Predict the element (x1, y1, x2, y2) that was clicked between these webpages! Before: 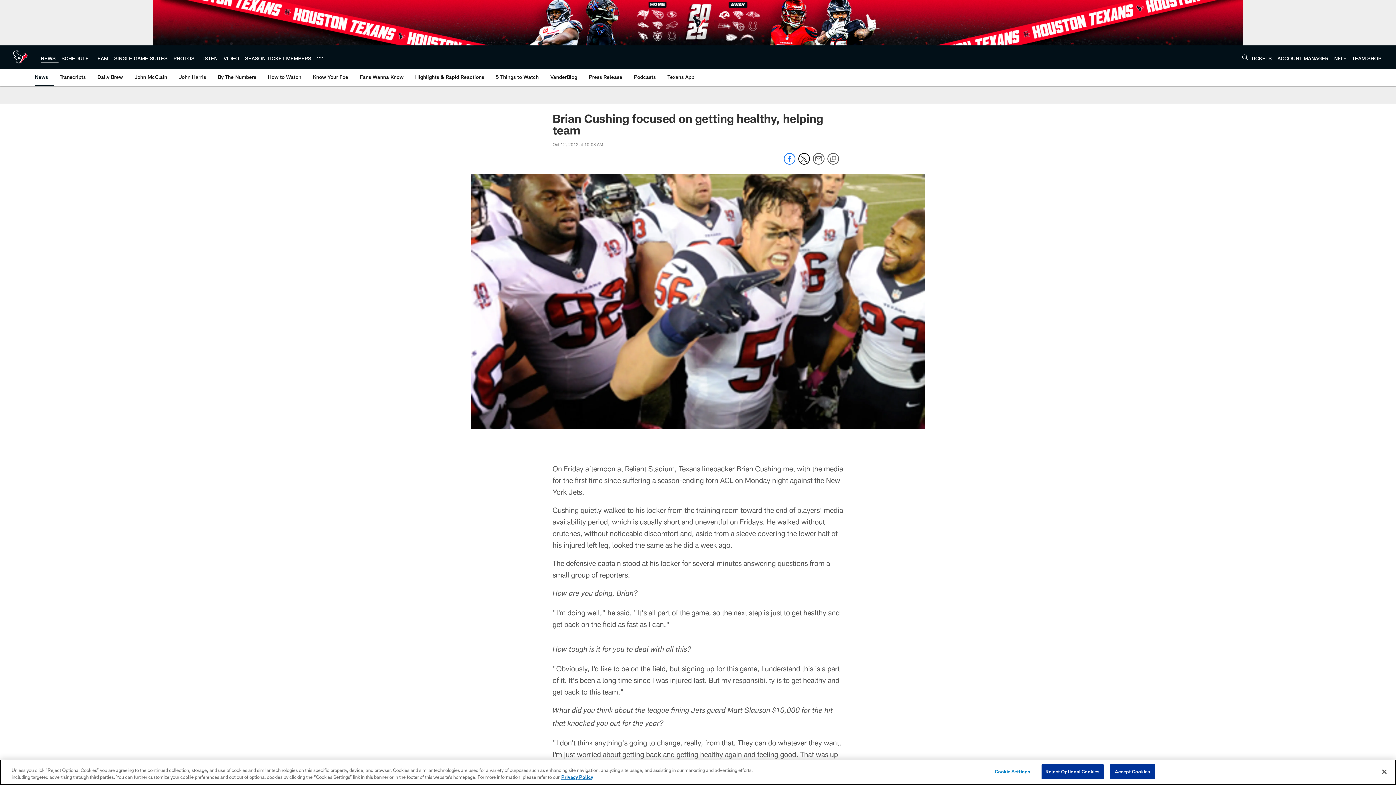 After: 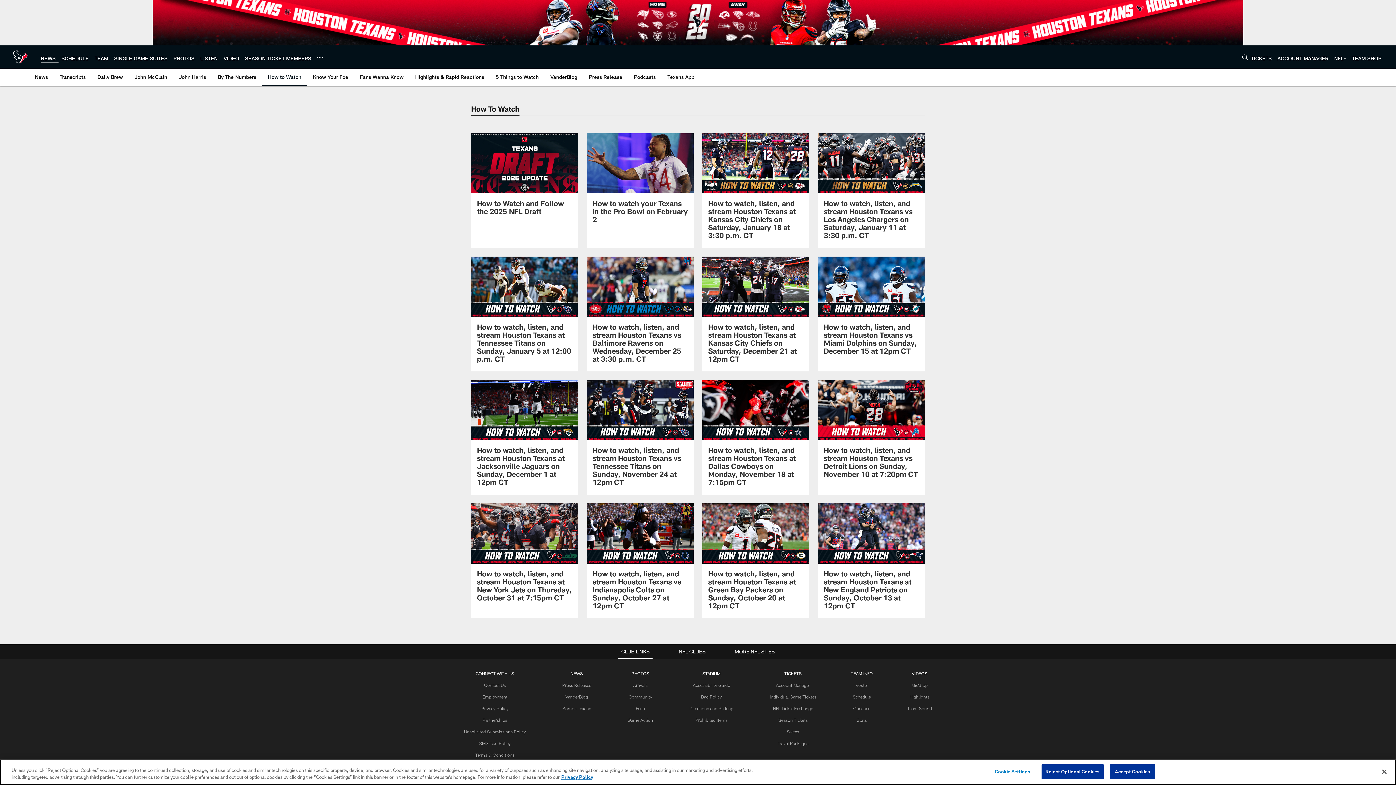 Action: bbox: (265, 68, 304, 85) label: How to Watch